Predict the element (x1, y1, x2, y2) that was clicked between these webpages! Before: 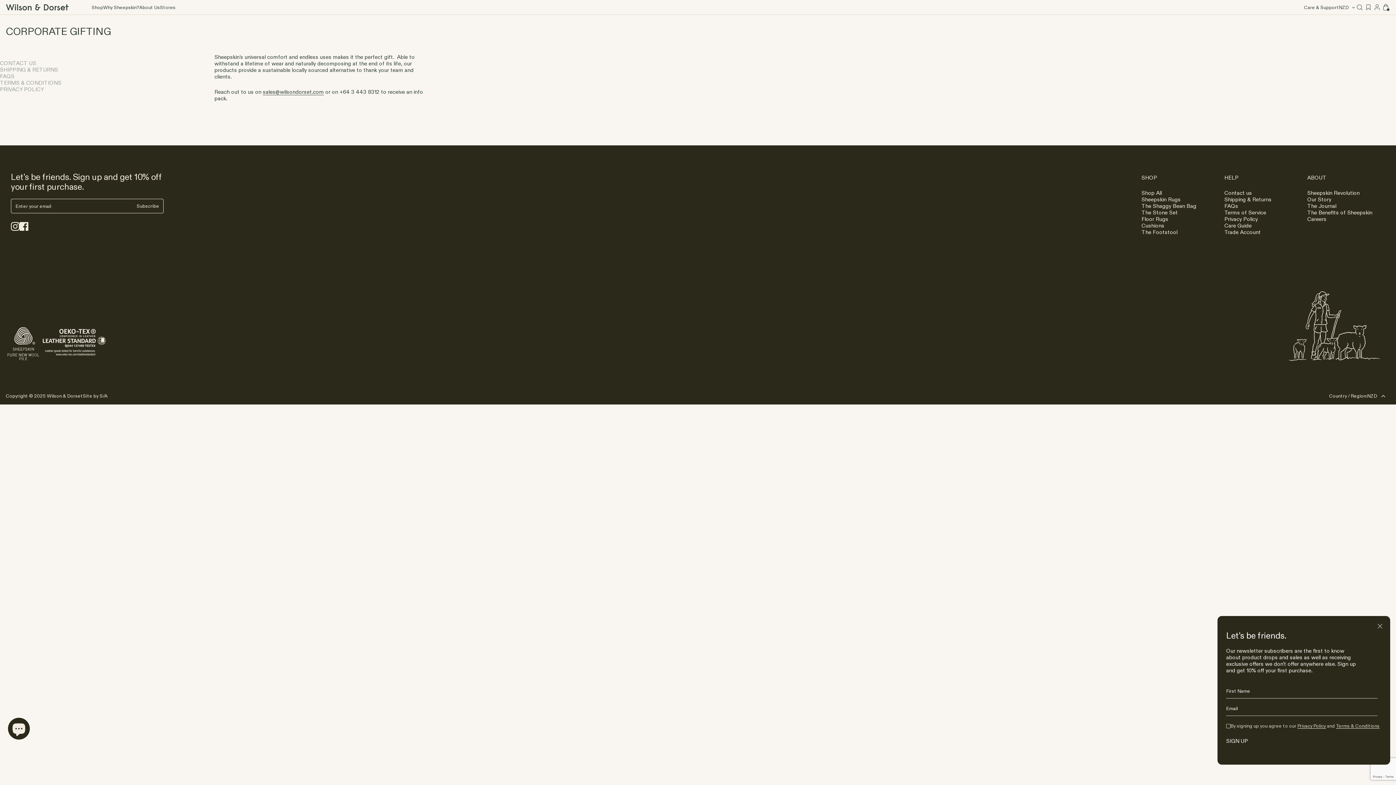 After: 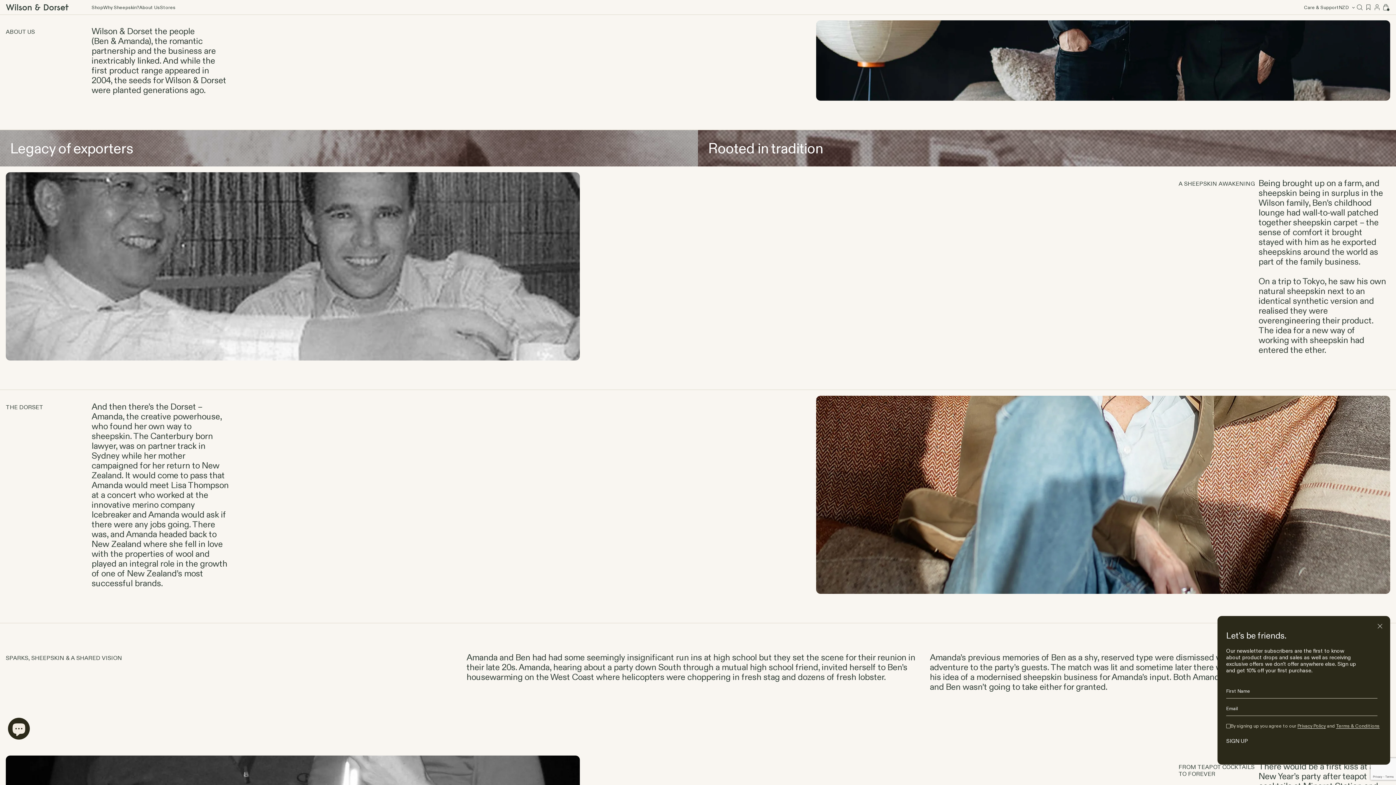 Action: label: Our Story bbox: (1307, 196, 1331, 202)